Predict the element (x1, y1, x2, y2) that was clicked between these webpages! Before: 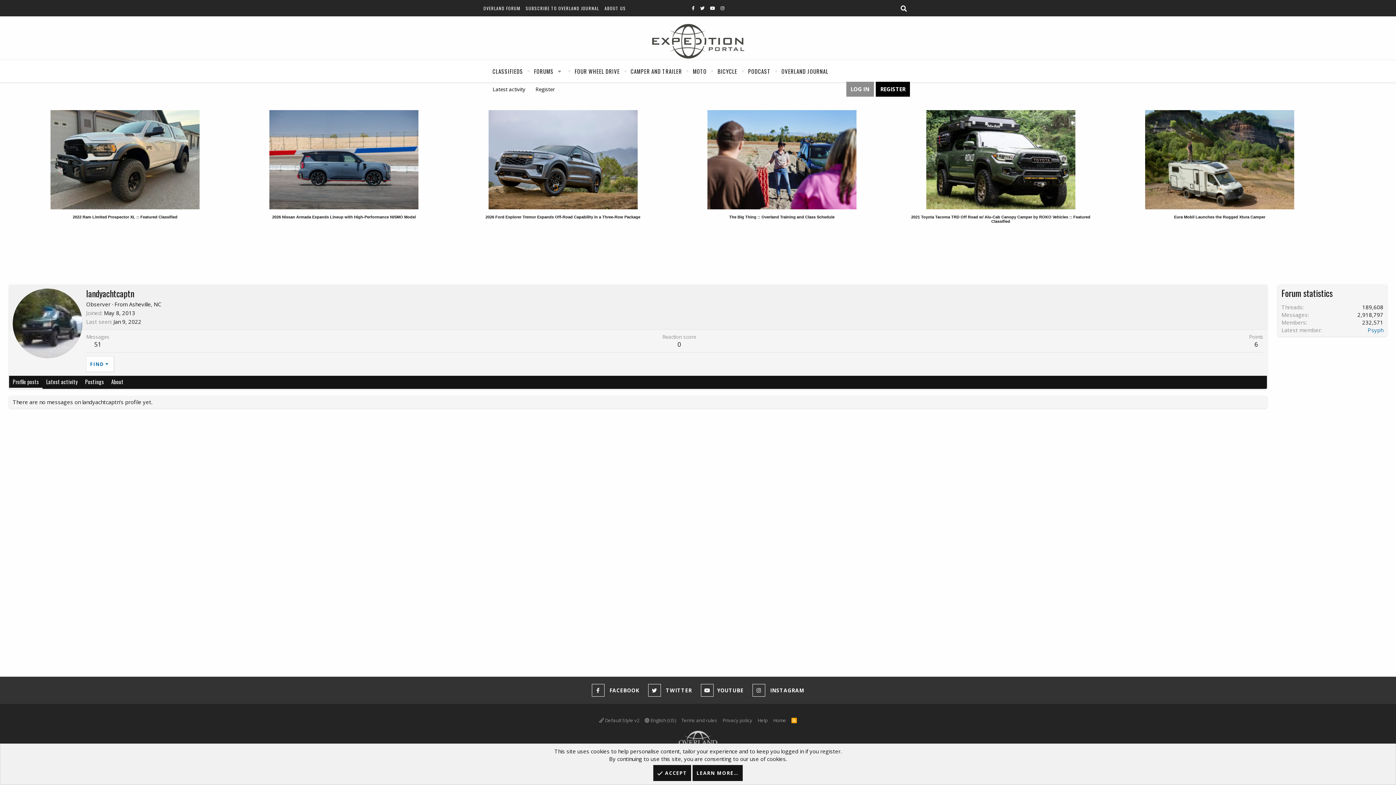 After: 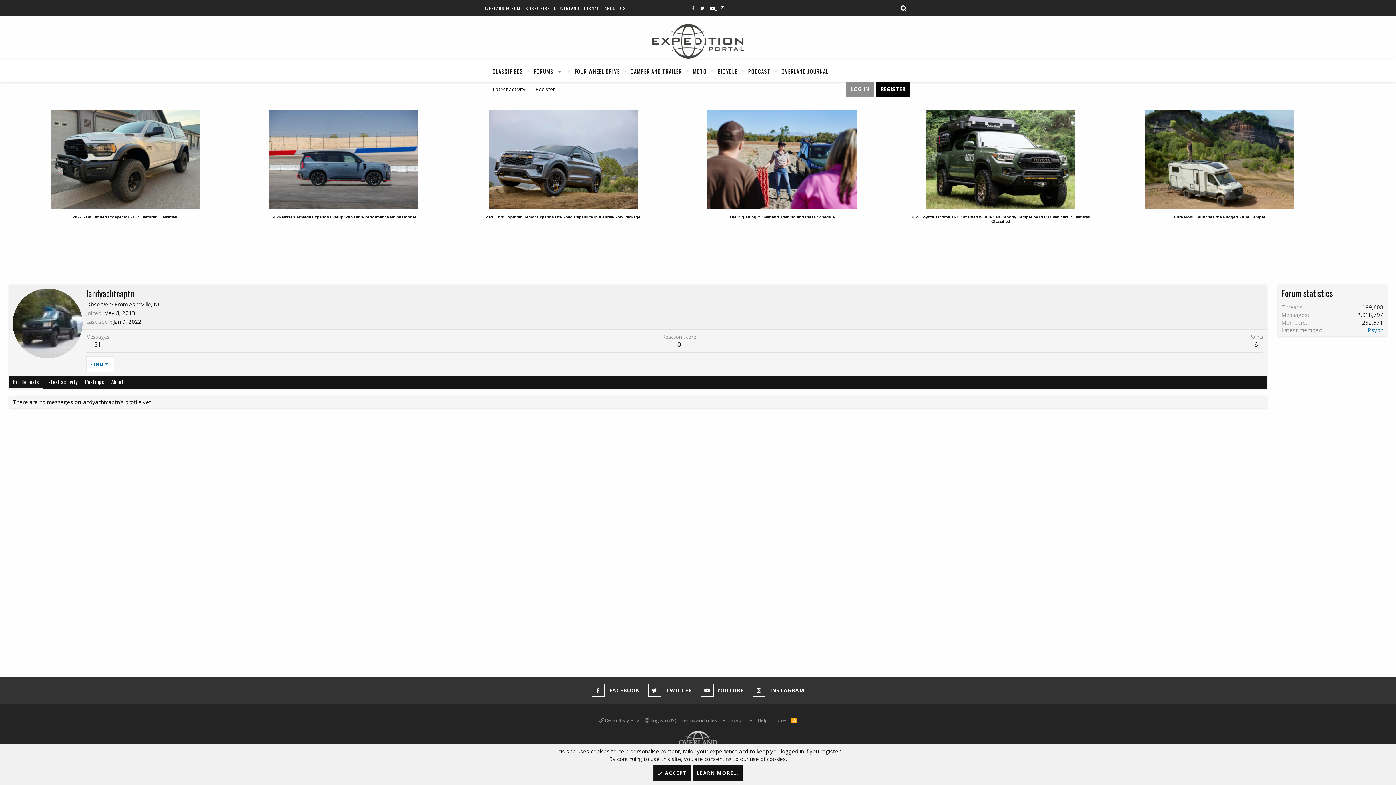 Action: label:   bbox: (710, 4, 716, 11)